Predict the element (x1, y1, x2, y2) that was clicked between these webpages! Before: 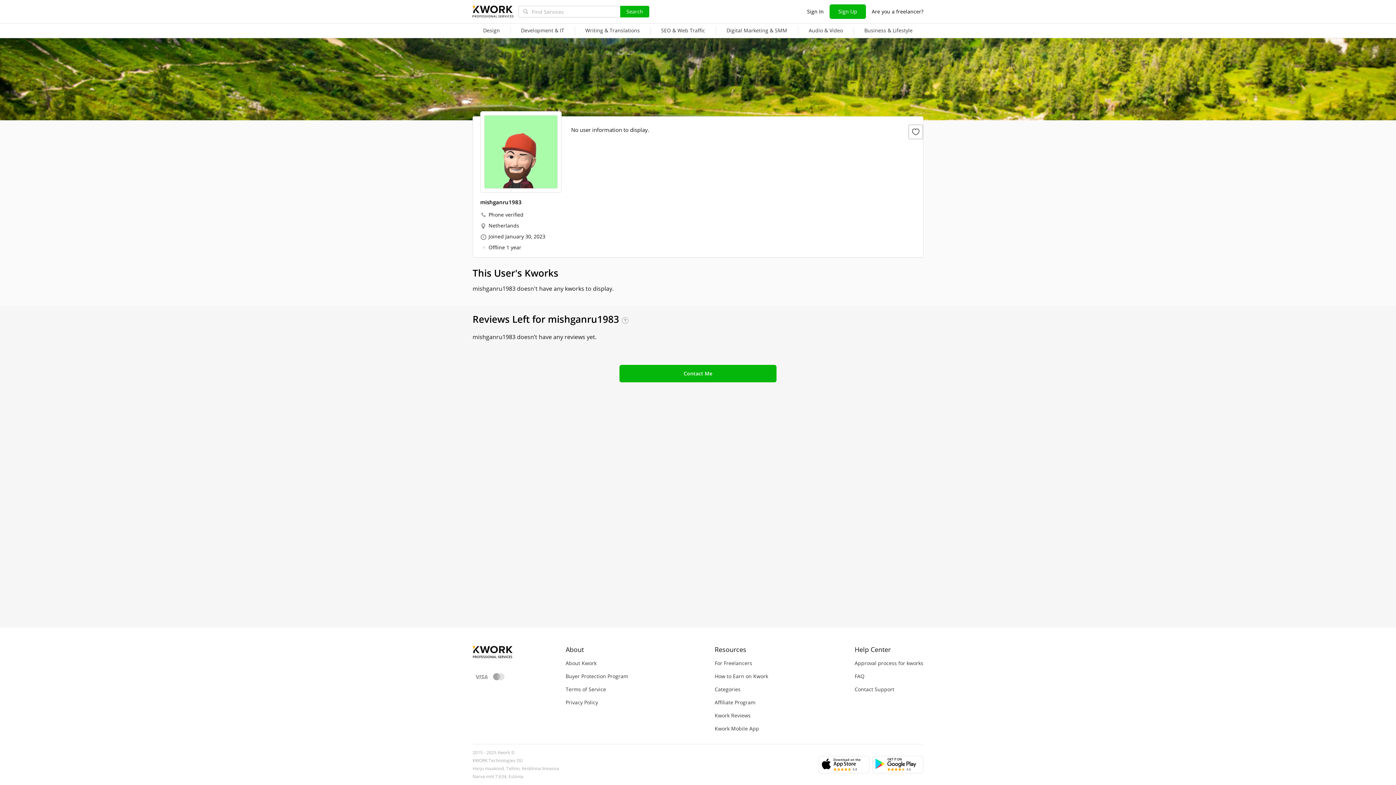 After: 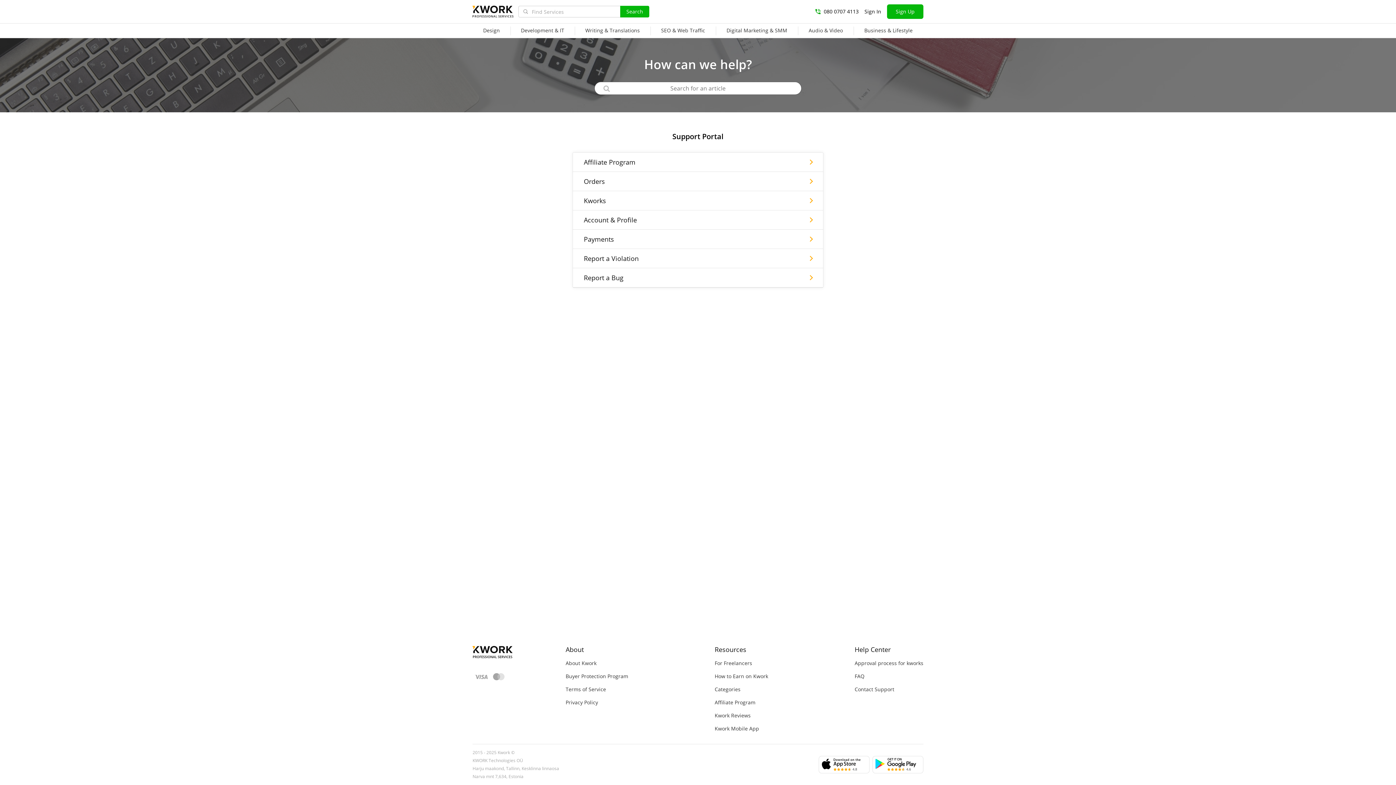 Action: label: Contact Support bbox: (854, 686, 923, 693)